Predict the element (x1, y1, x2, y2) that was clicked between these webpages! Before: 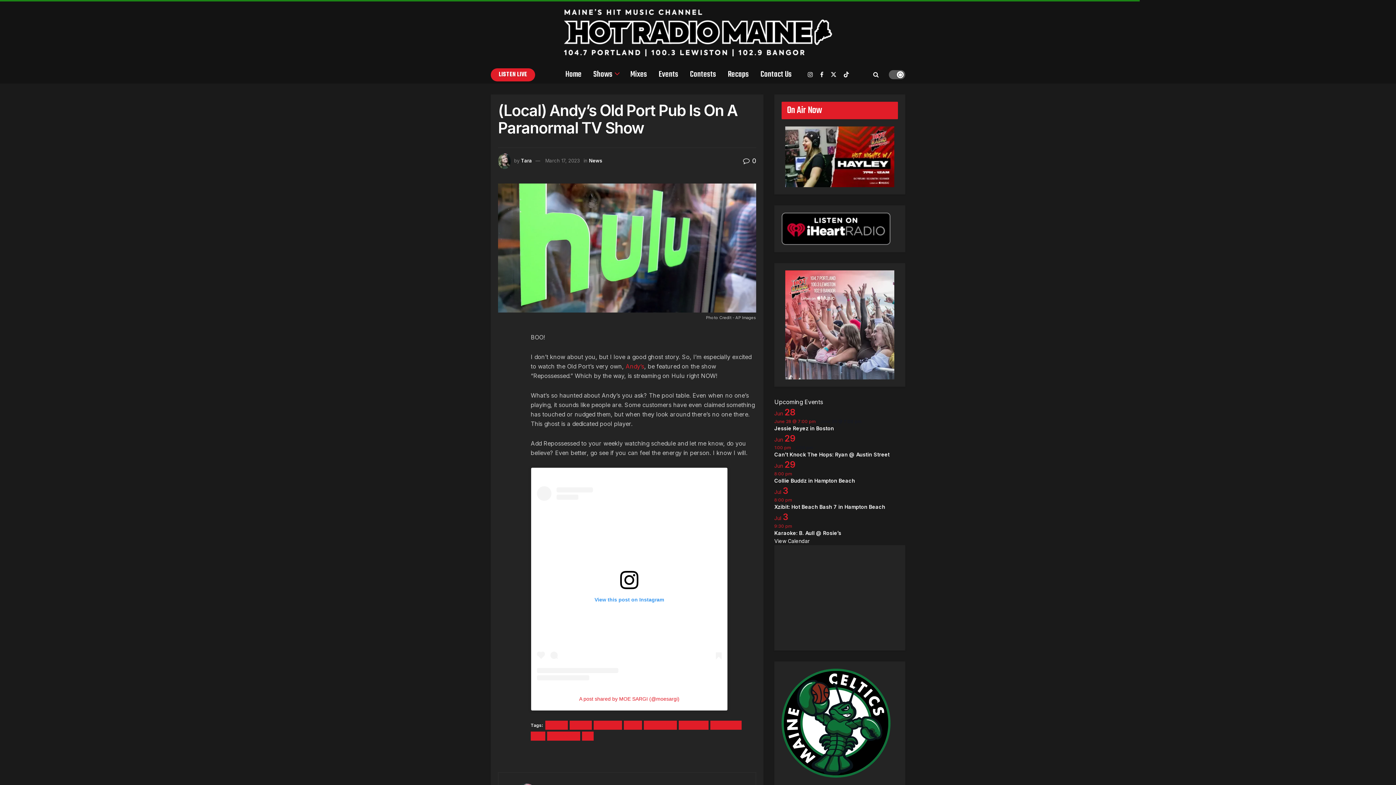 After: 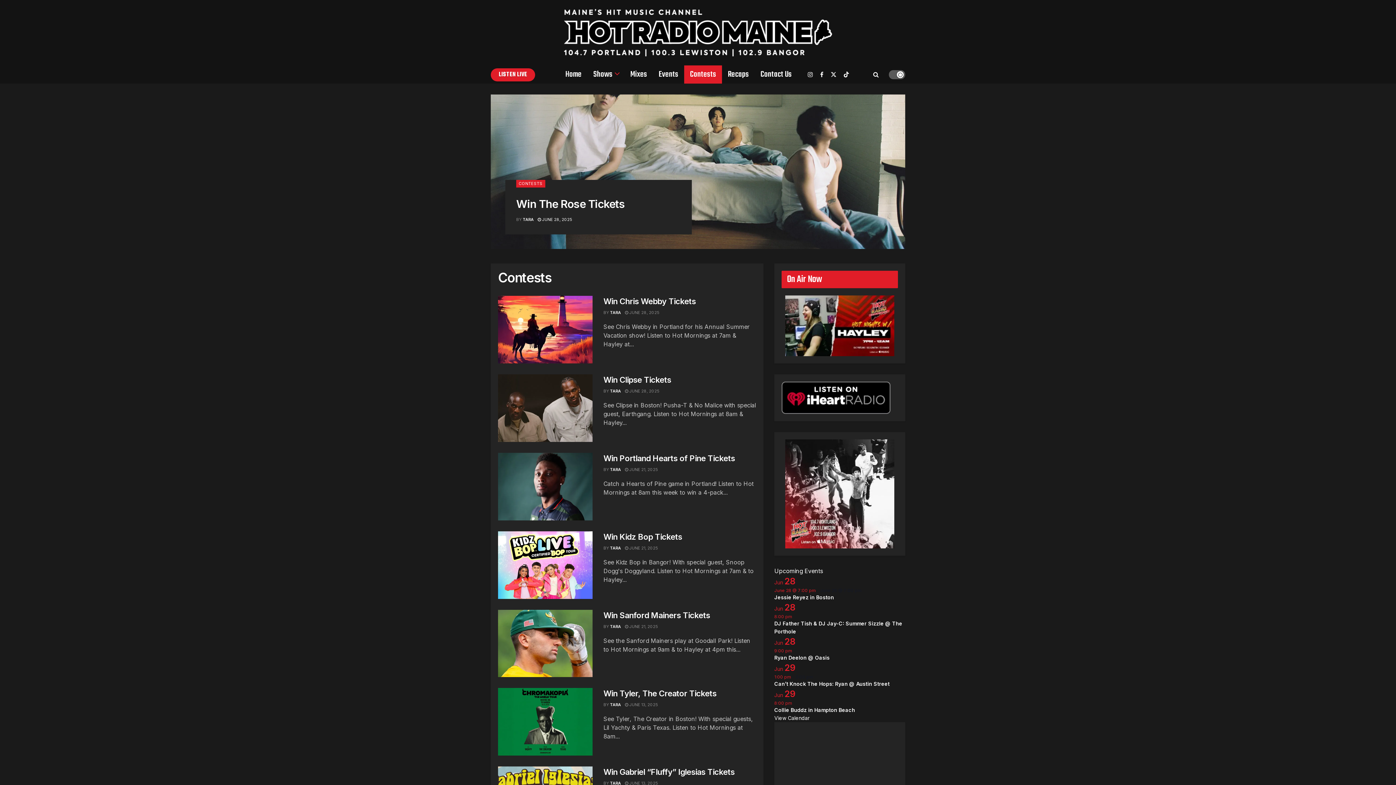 Action: label: Contests bbox: (684, 65, 722, 83)